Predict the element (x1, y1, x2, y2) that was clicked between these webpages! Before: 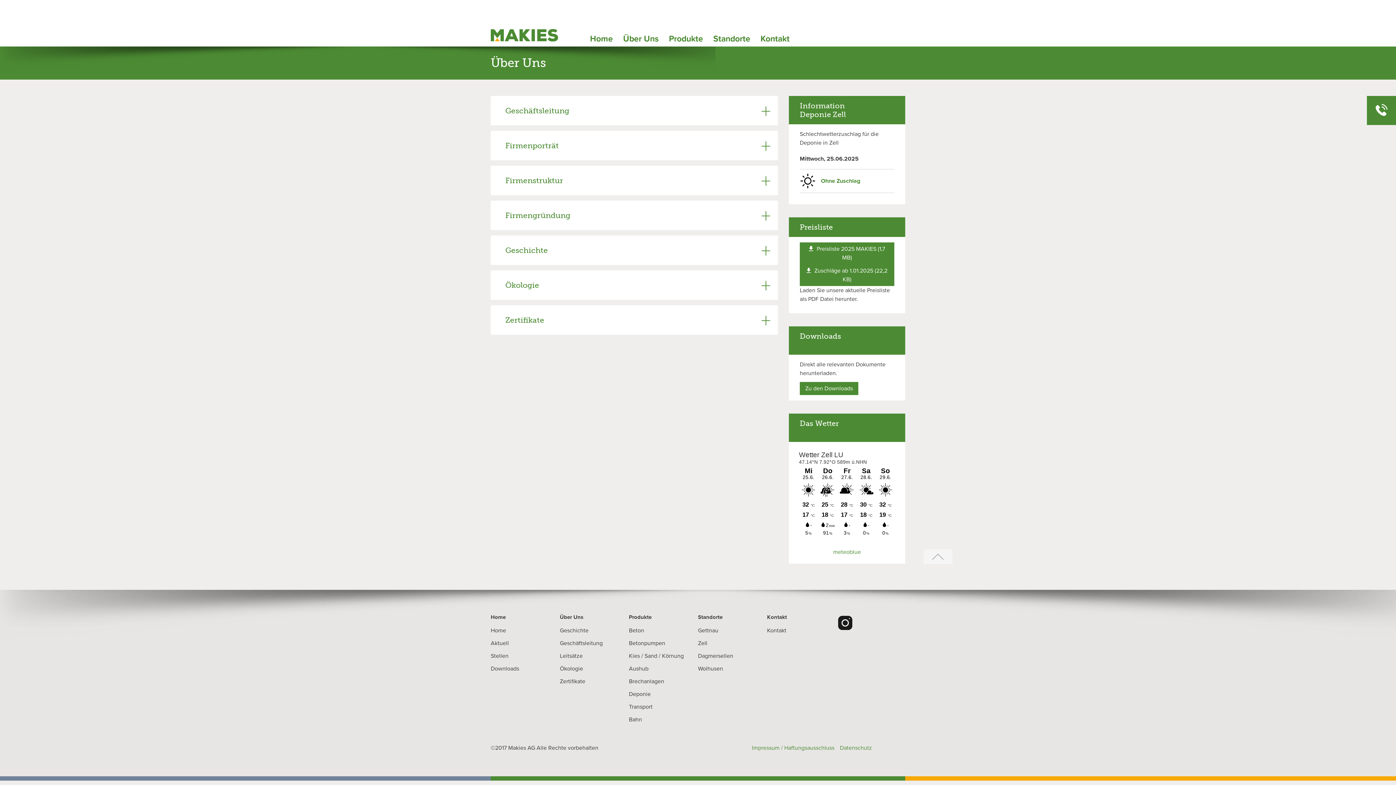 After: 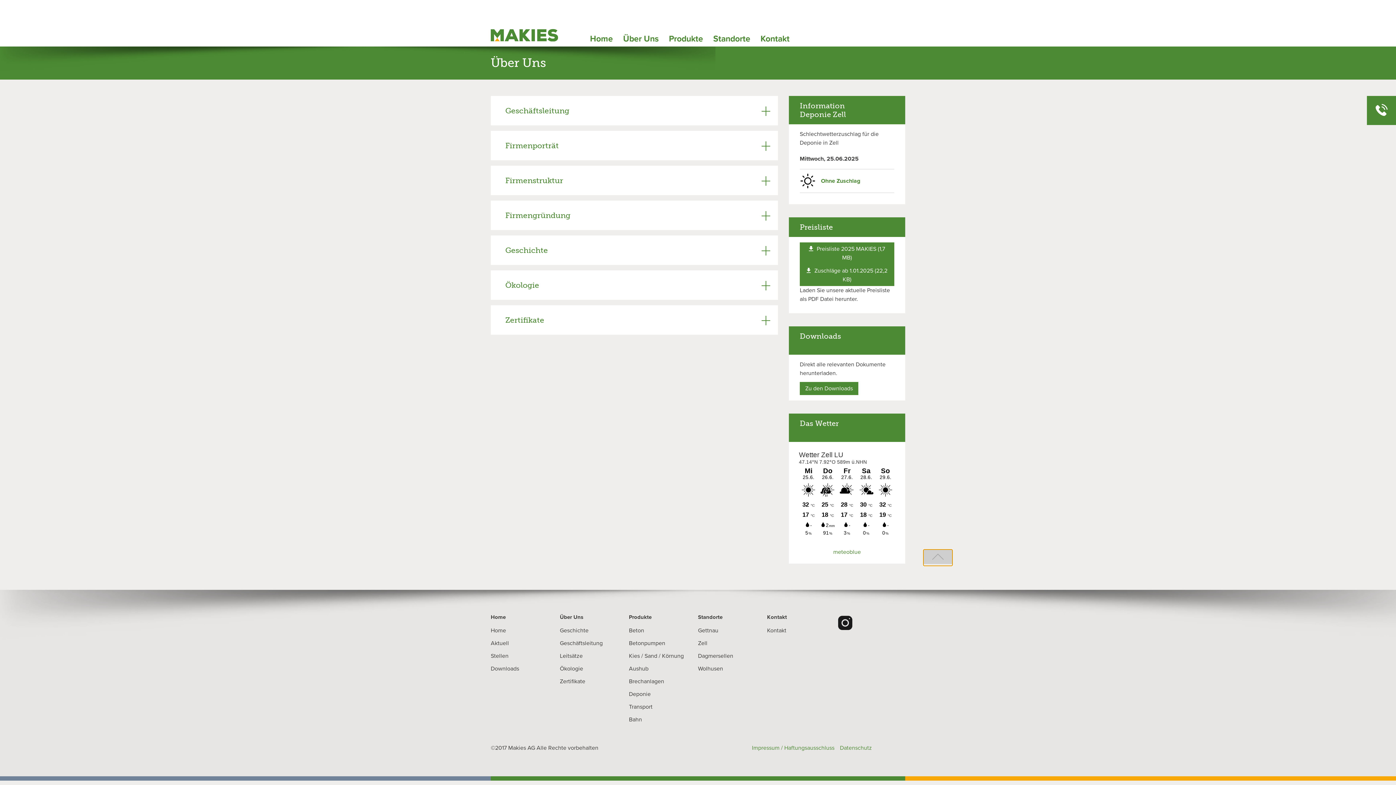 Action: label: Zurück zum Seitenanfang bbox: (923, 549, 952, 565)